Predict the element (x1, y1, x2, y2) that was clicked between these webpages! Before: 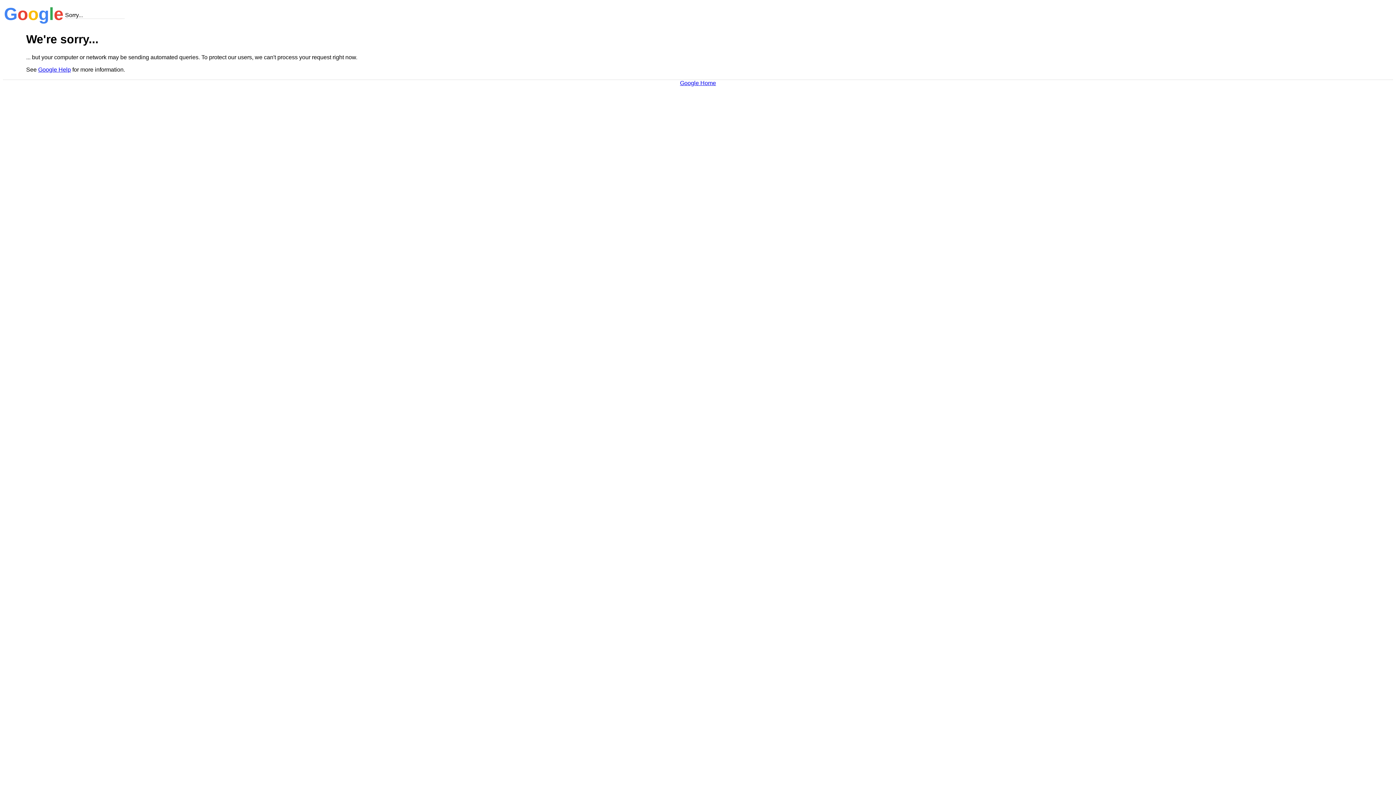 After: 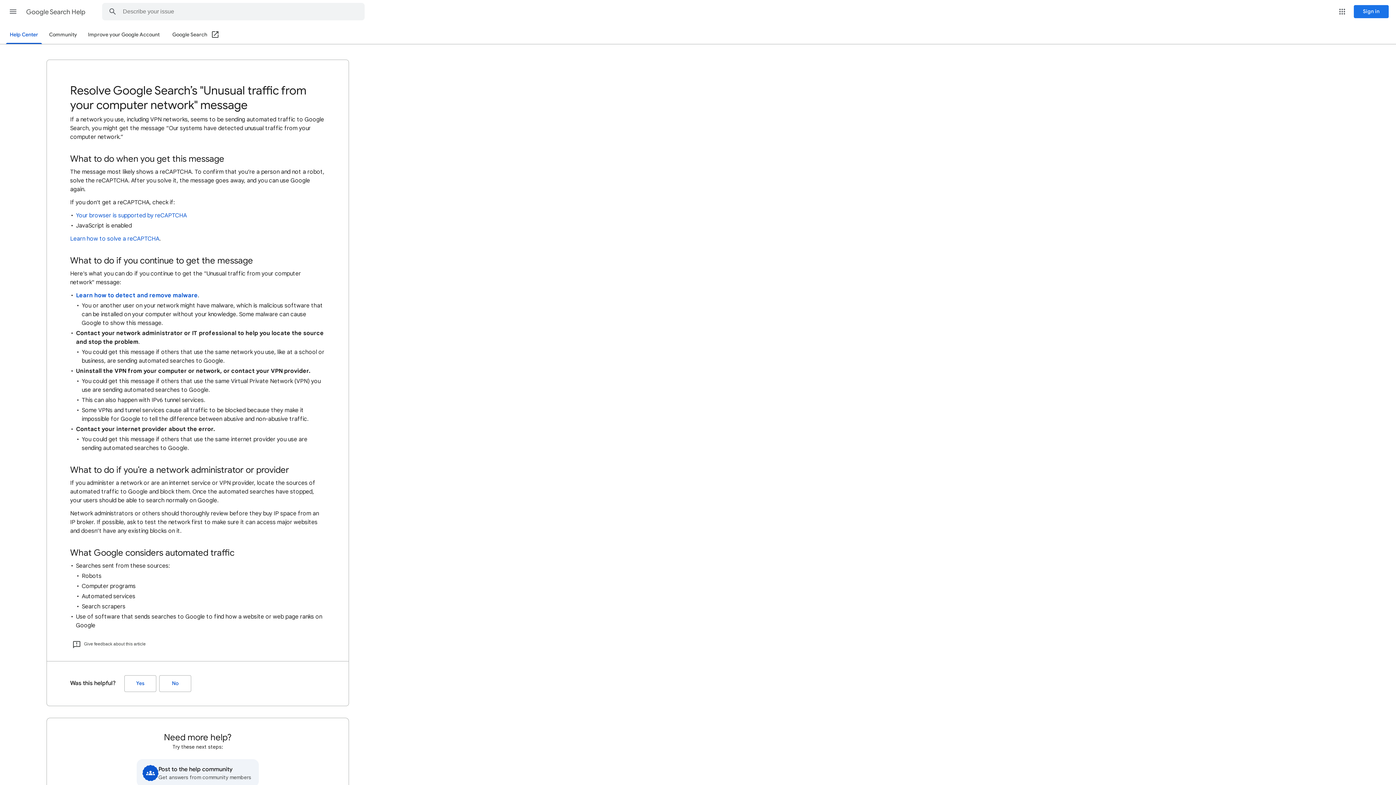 Action: bbox: (38, 66, 70, 72) label: Google Help